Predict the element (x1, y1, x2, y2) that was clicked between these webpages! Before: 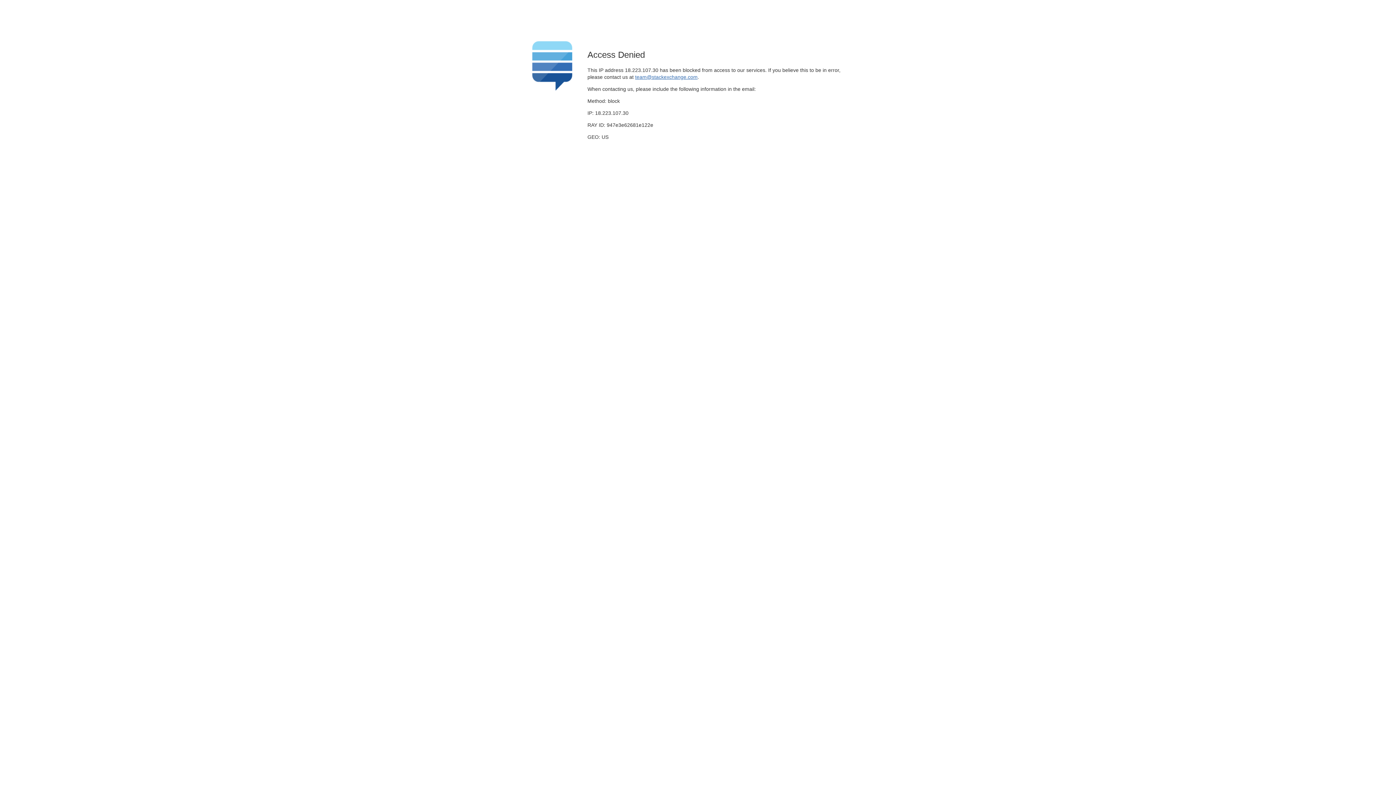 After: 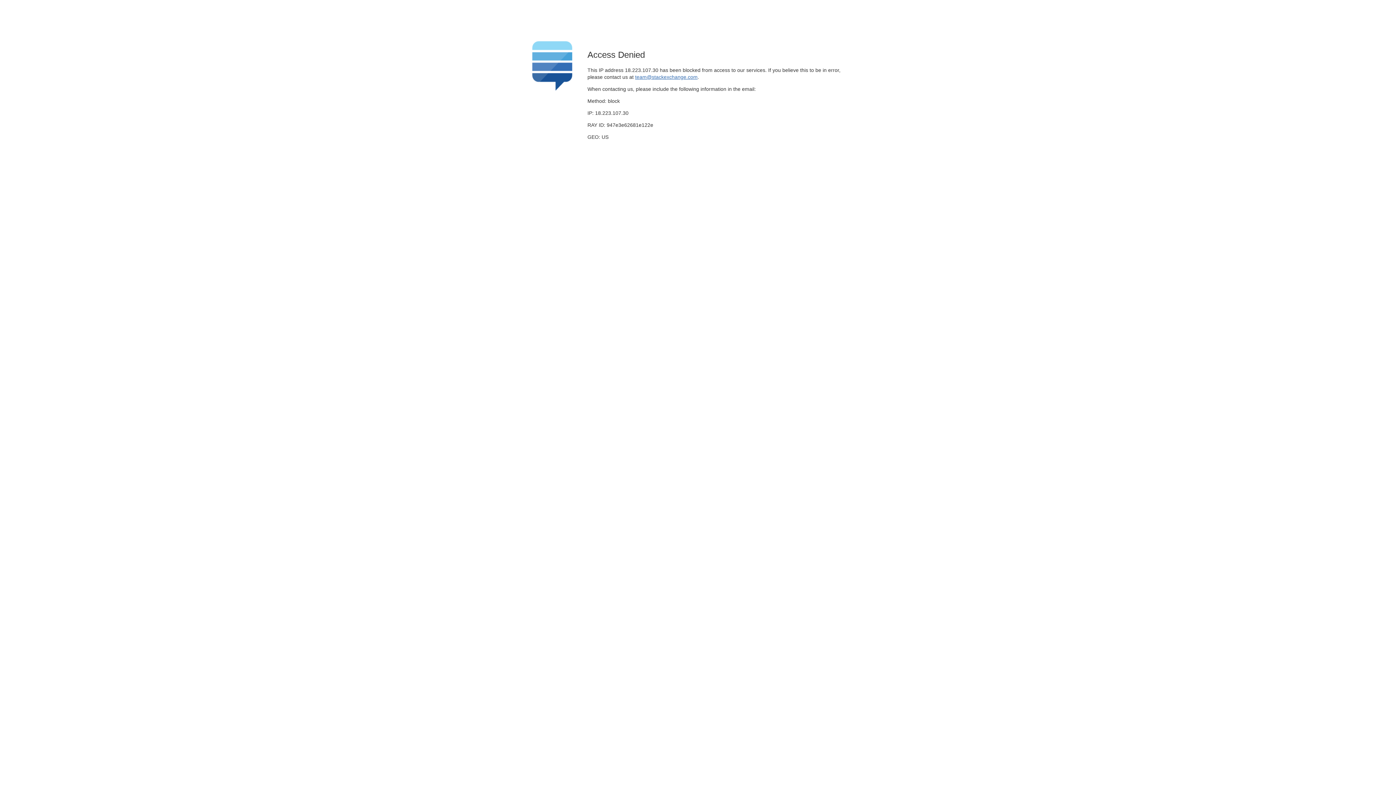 Action: bbox: (635, 74, 697, 79) label: team@stackexchange.com